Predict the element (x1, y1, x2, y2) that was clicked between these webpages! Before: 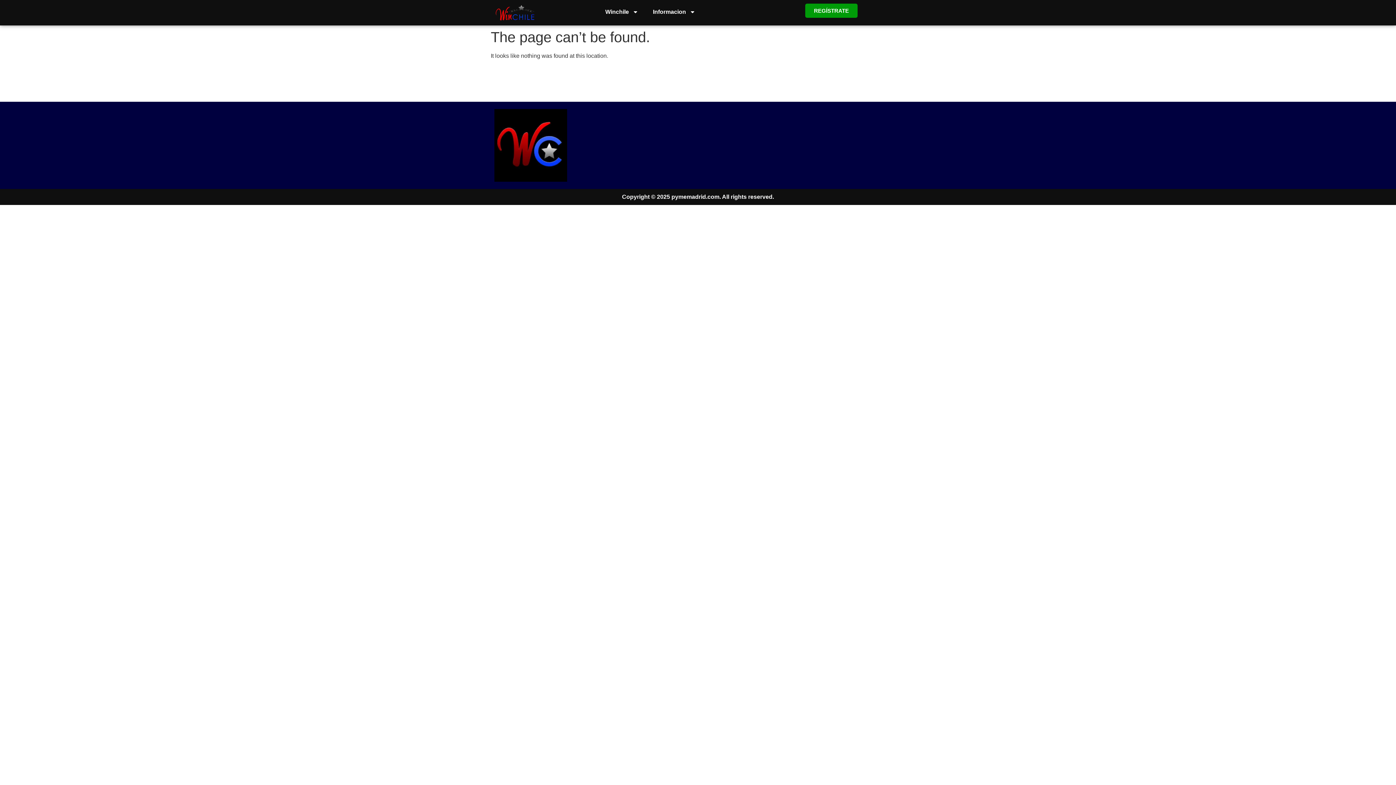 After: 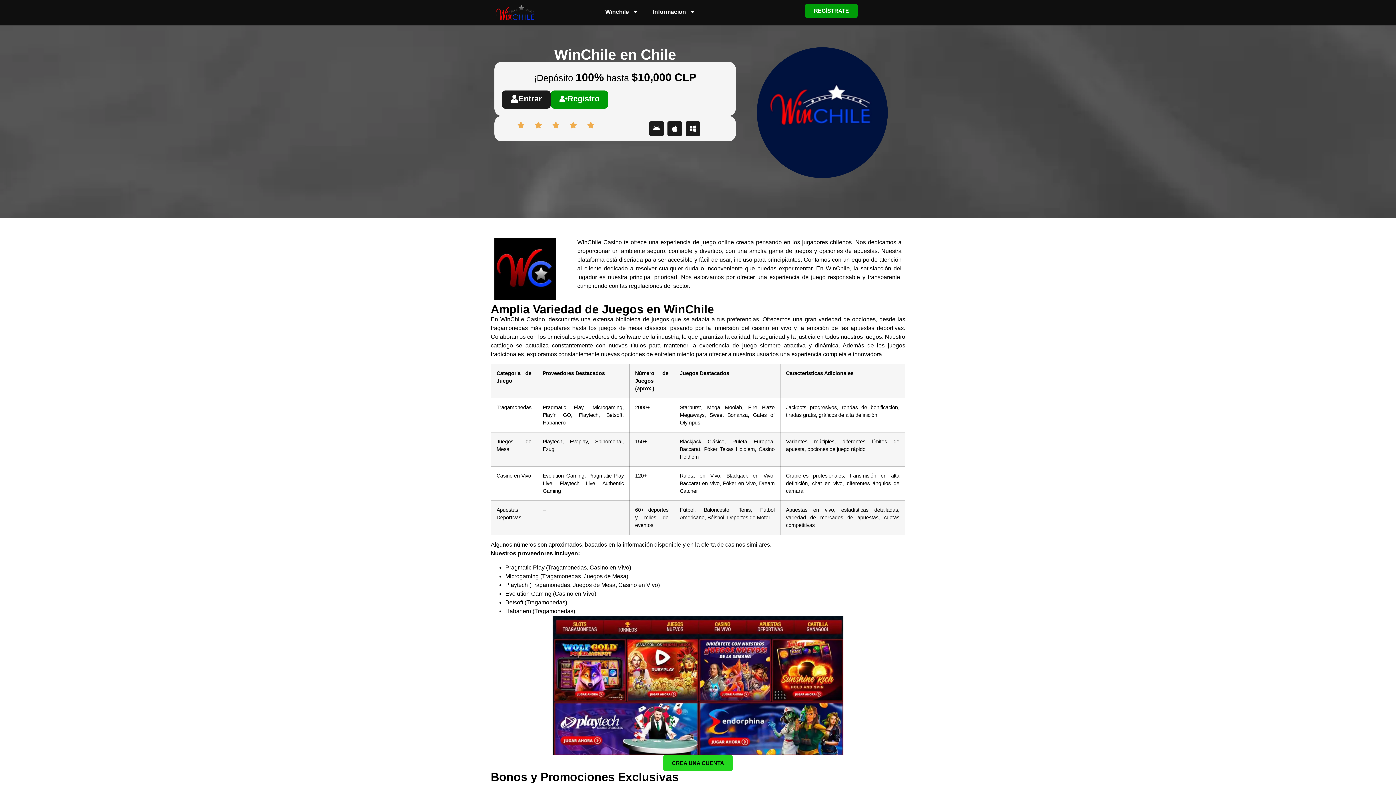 Action: bbox: (494, 3, 535, 21)